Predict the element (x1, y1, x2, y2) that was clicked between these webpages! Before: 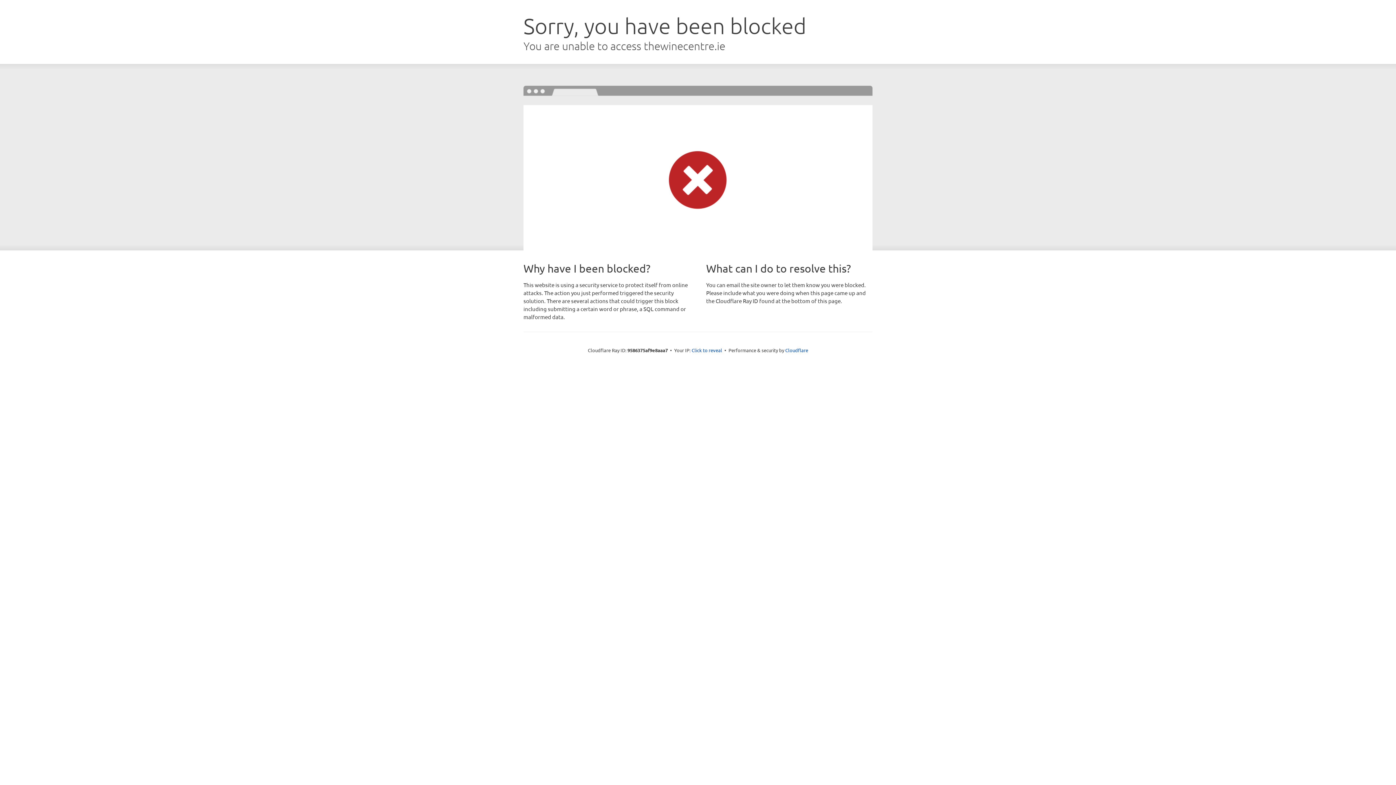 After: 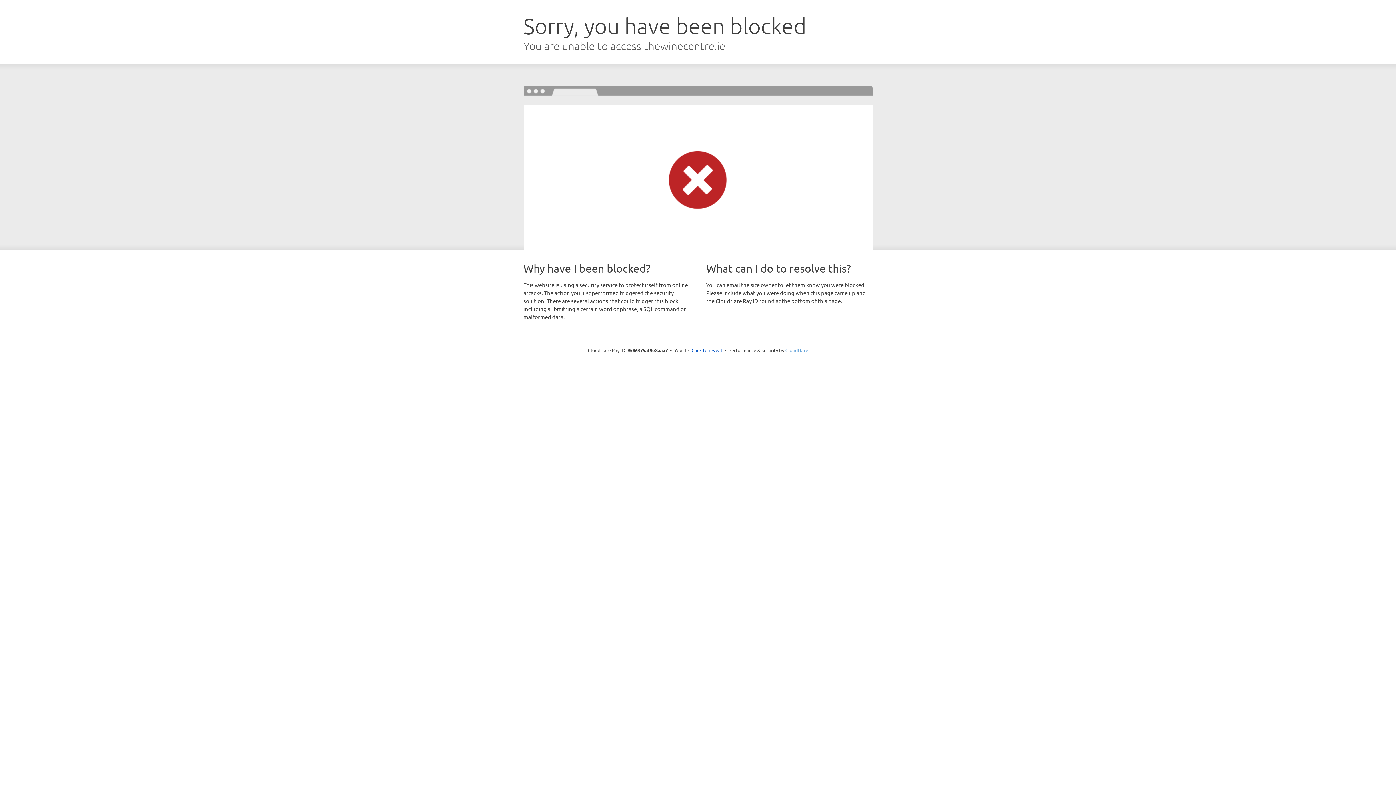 Action: label: Cloudflare bbox: (785, 347, 808, 353)